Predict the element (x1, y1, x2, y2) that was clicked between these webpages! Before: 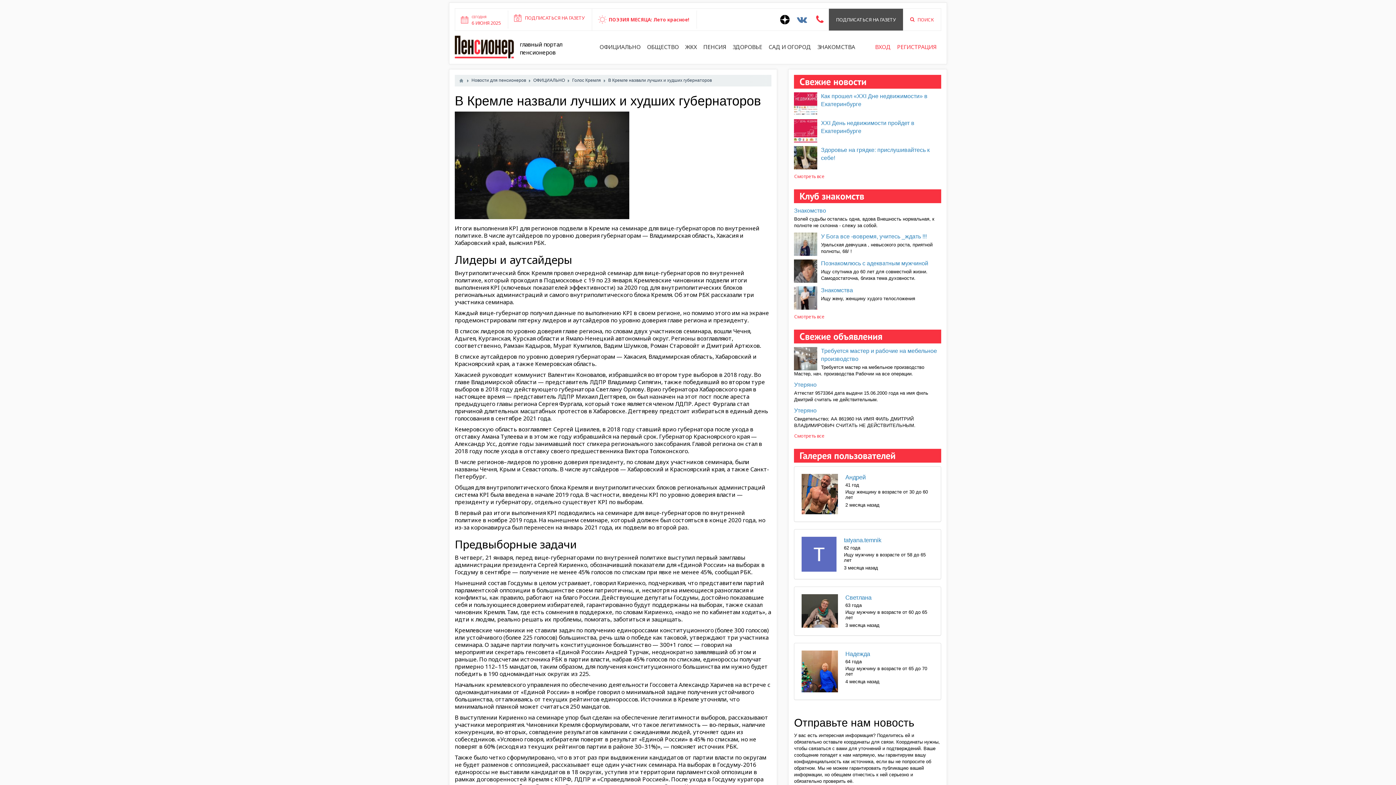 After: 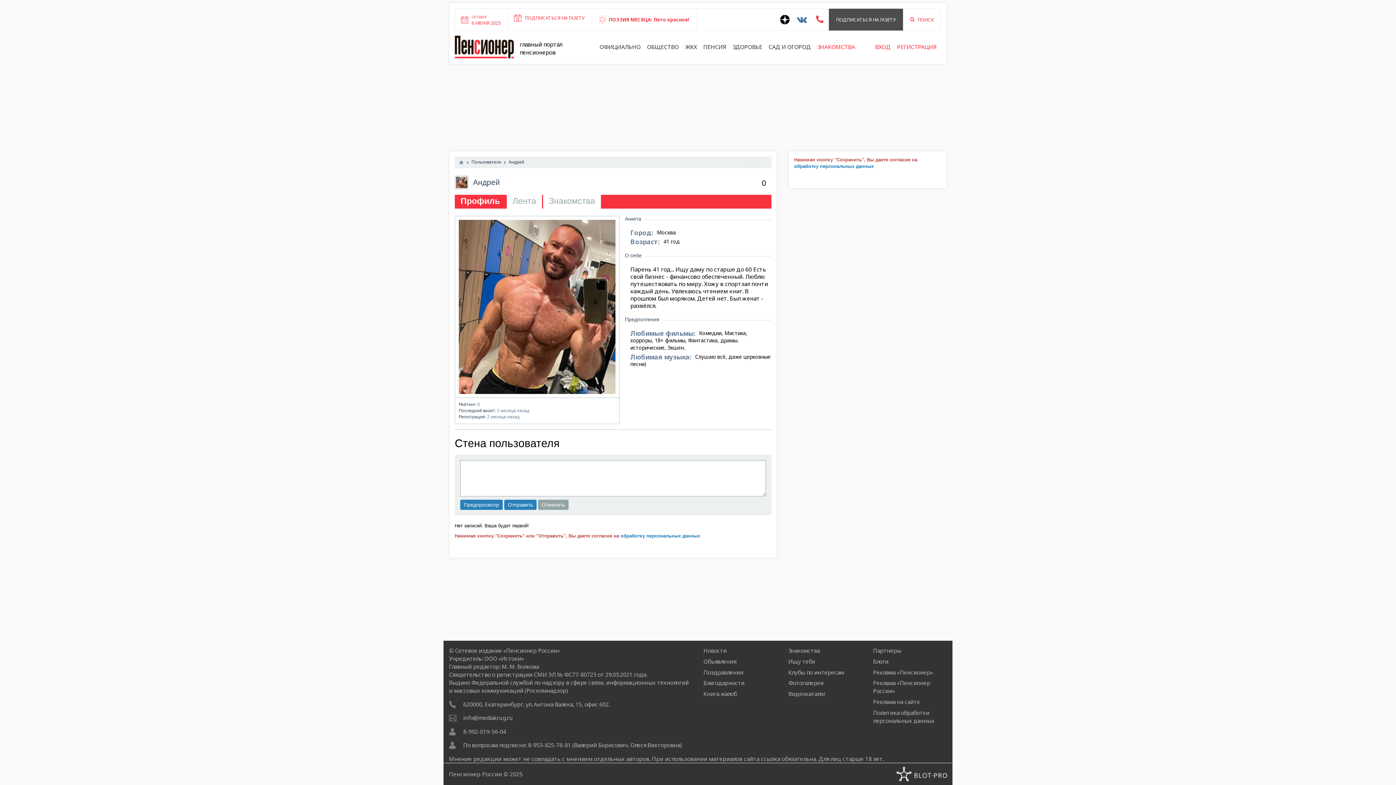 Action: label: Андрей bbox: (845, 474, 865, 480)